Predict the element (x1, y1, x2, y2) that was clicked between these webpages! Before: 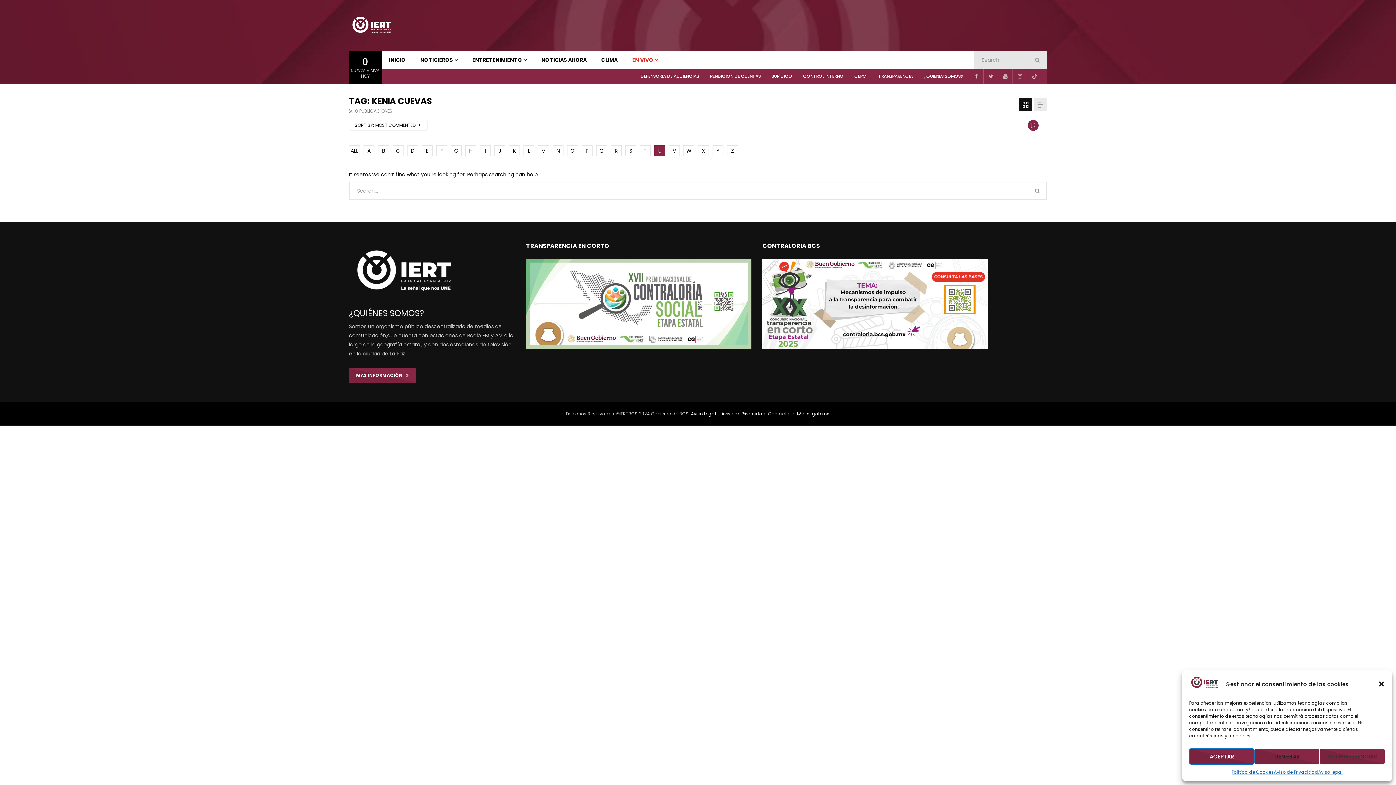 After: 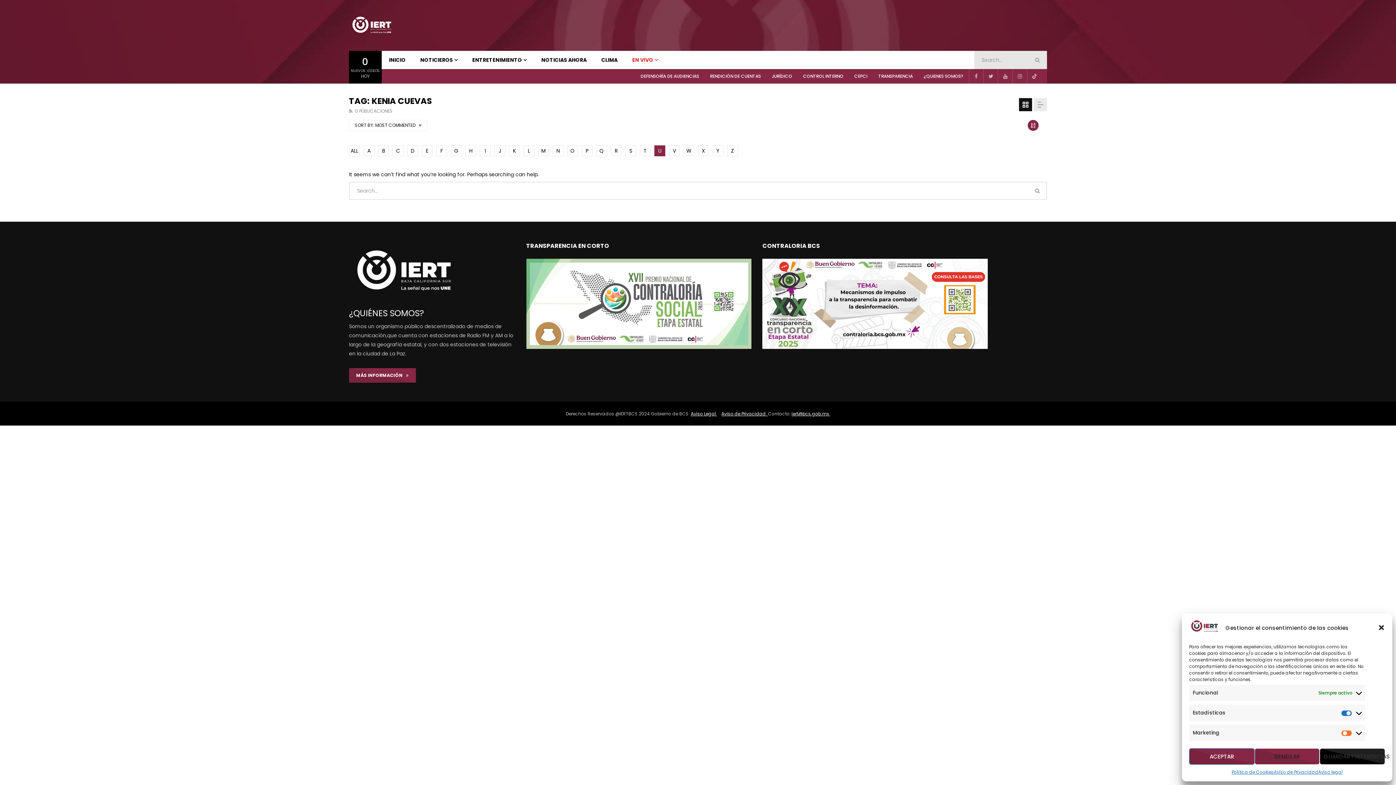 Action: label: VER PREFERENCIAS bbox: (1320, 748, 1385, 765)